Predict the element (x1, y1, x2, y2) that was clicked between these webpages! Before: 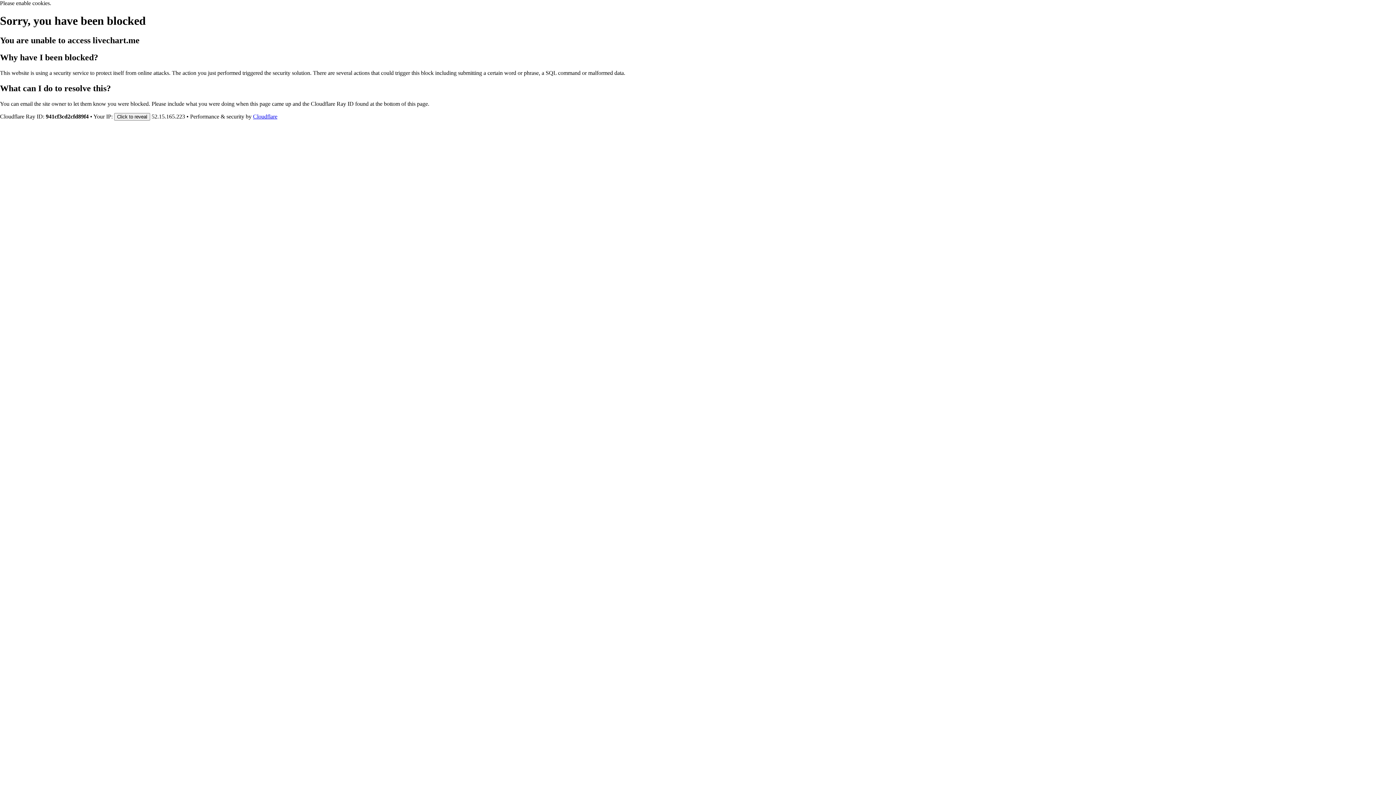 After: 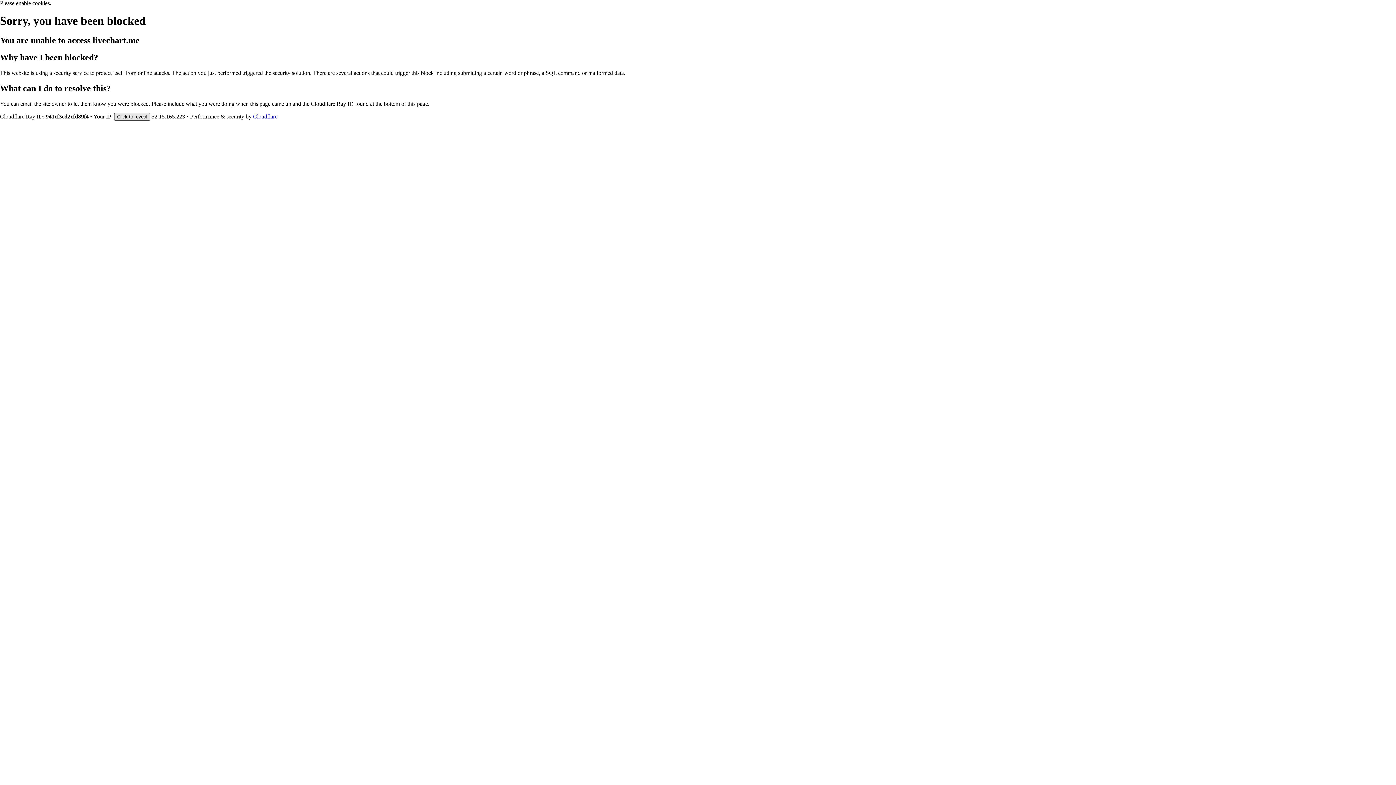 Action: bbox: (114, 112, 150, 120) label: Click to reveal